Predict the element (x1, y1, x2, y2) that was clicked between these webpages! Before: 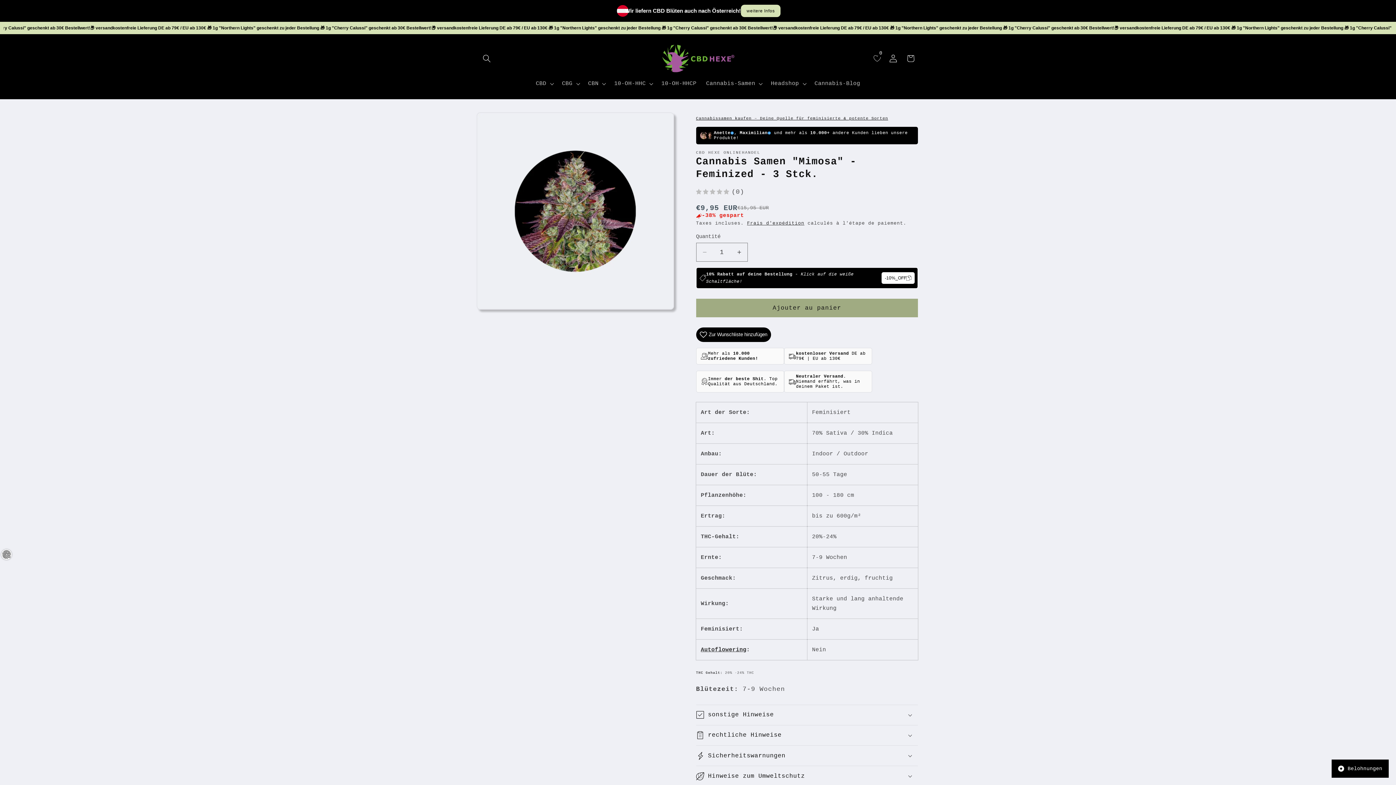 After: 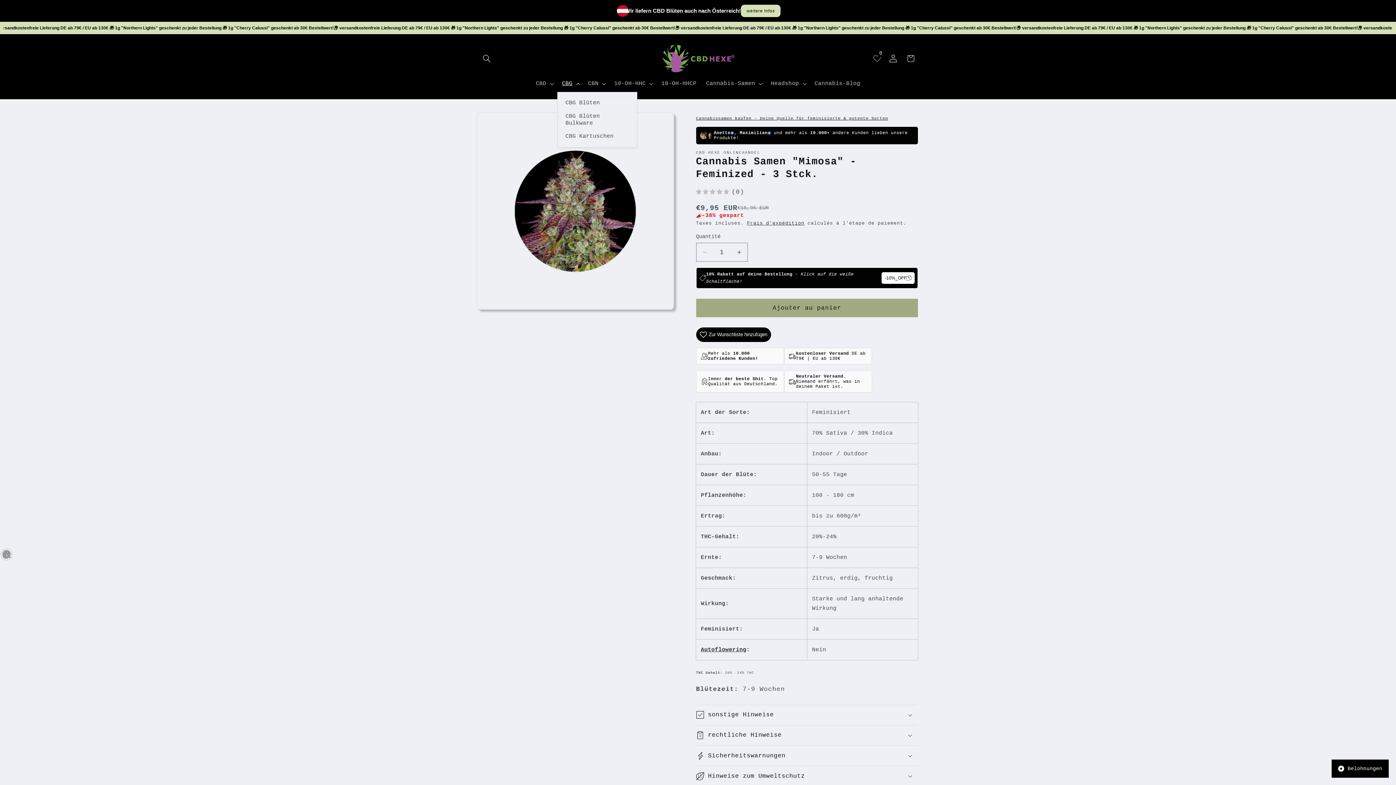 Action: label: CBG bbox: (557, 75, 583, 92)